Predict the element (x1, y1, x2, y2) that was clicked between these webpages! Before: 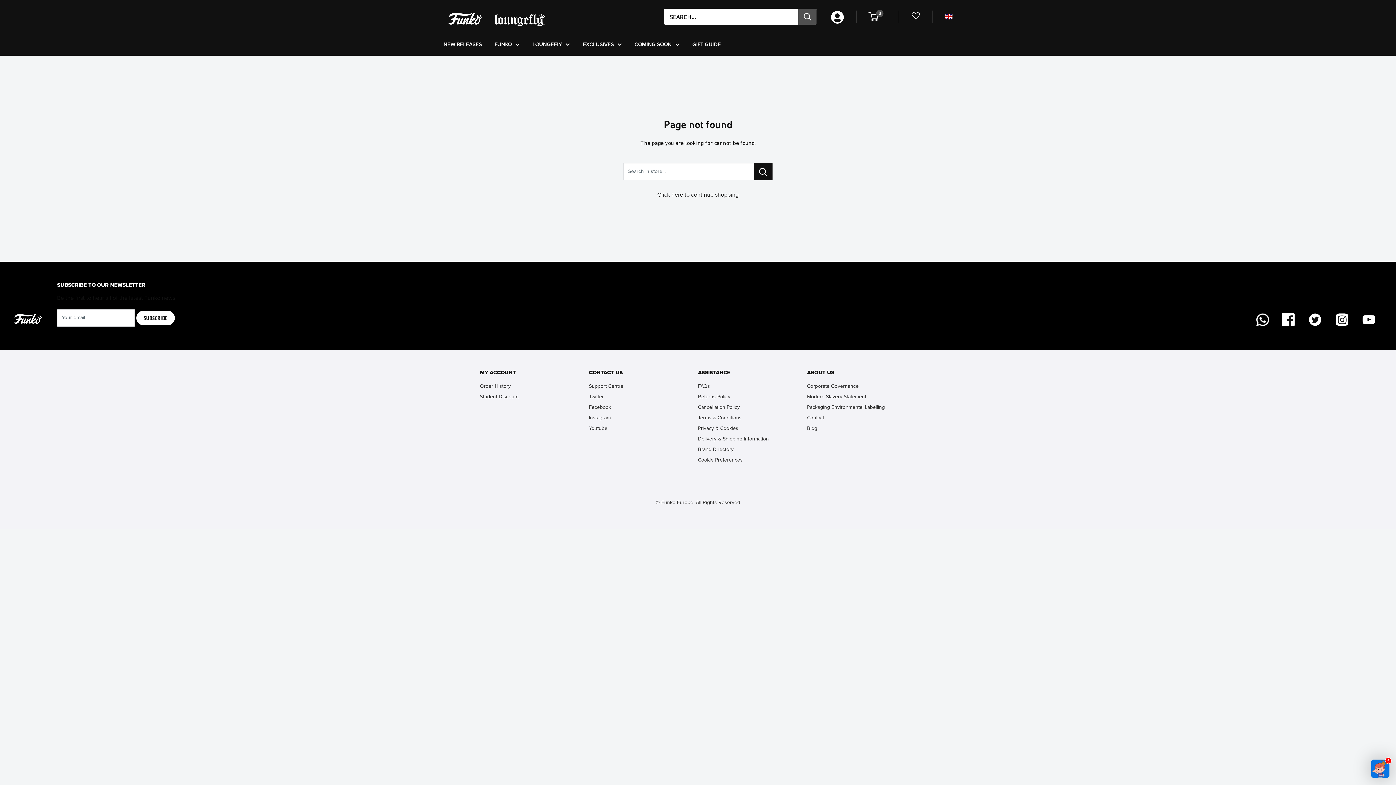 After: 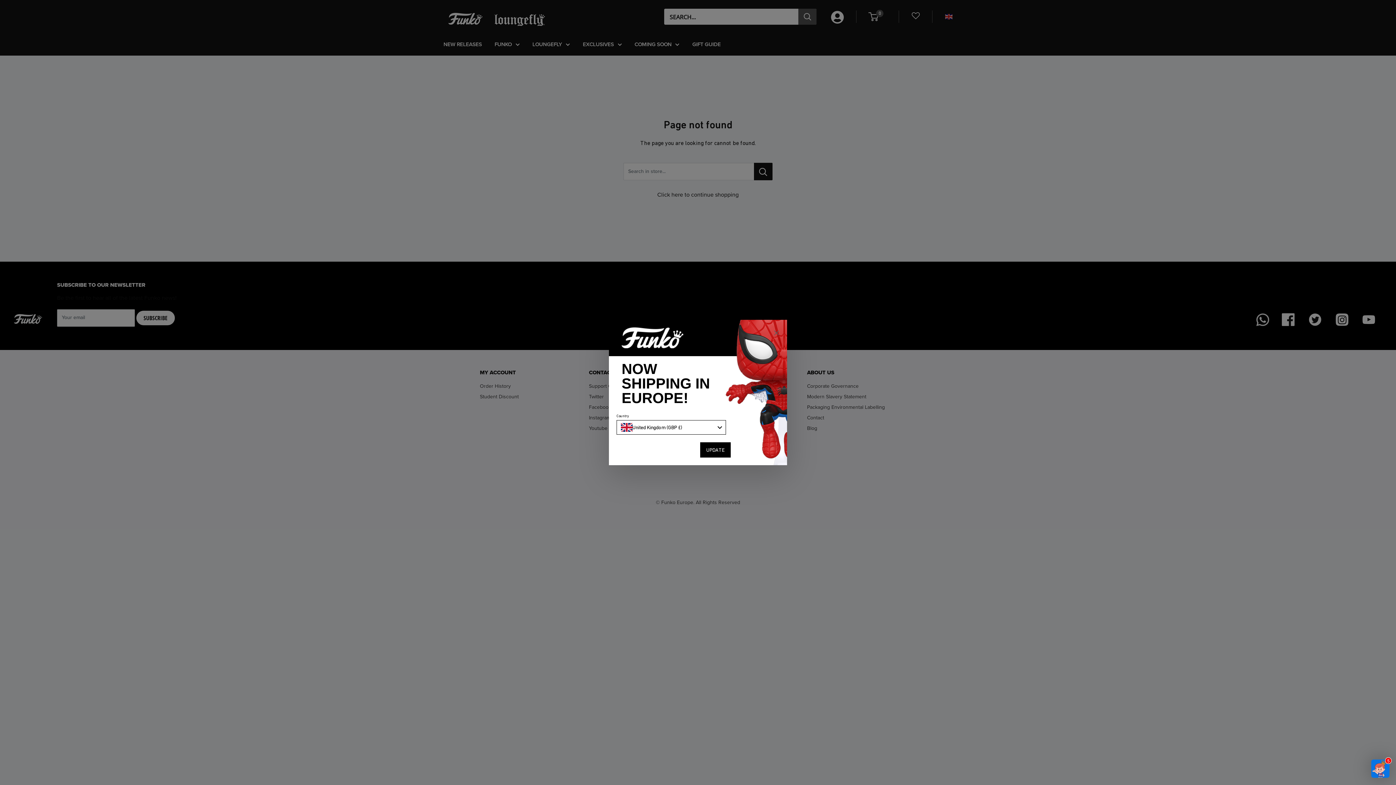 Action: bbox: (945, 12, 952, 20)